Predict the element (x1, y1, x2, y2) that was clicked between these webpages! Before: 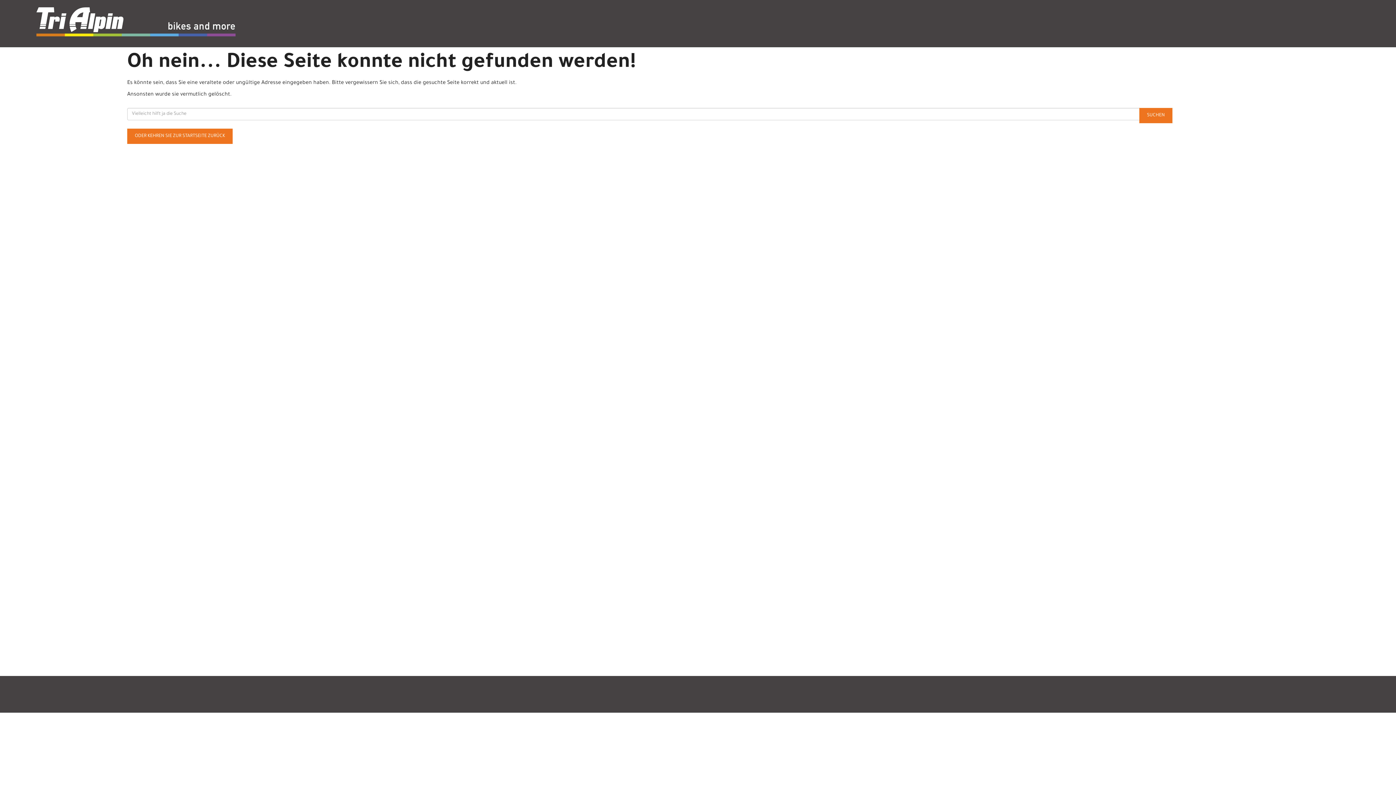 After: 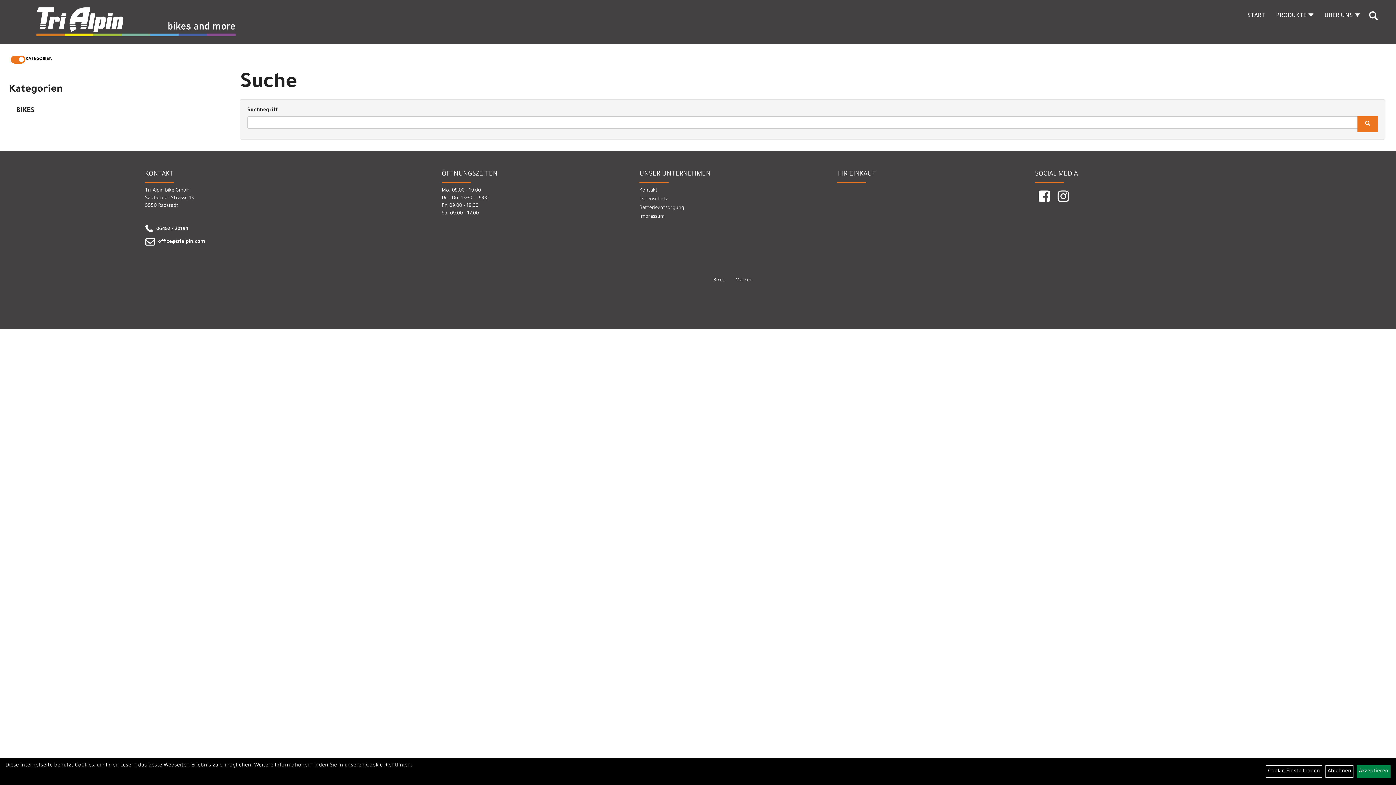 Action: label: SUCHEN bbox: (1139, 108, 1172, 123)